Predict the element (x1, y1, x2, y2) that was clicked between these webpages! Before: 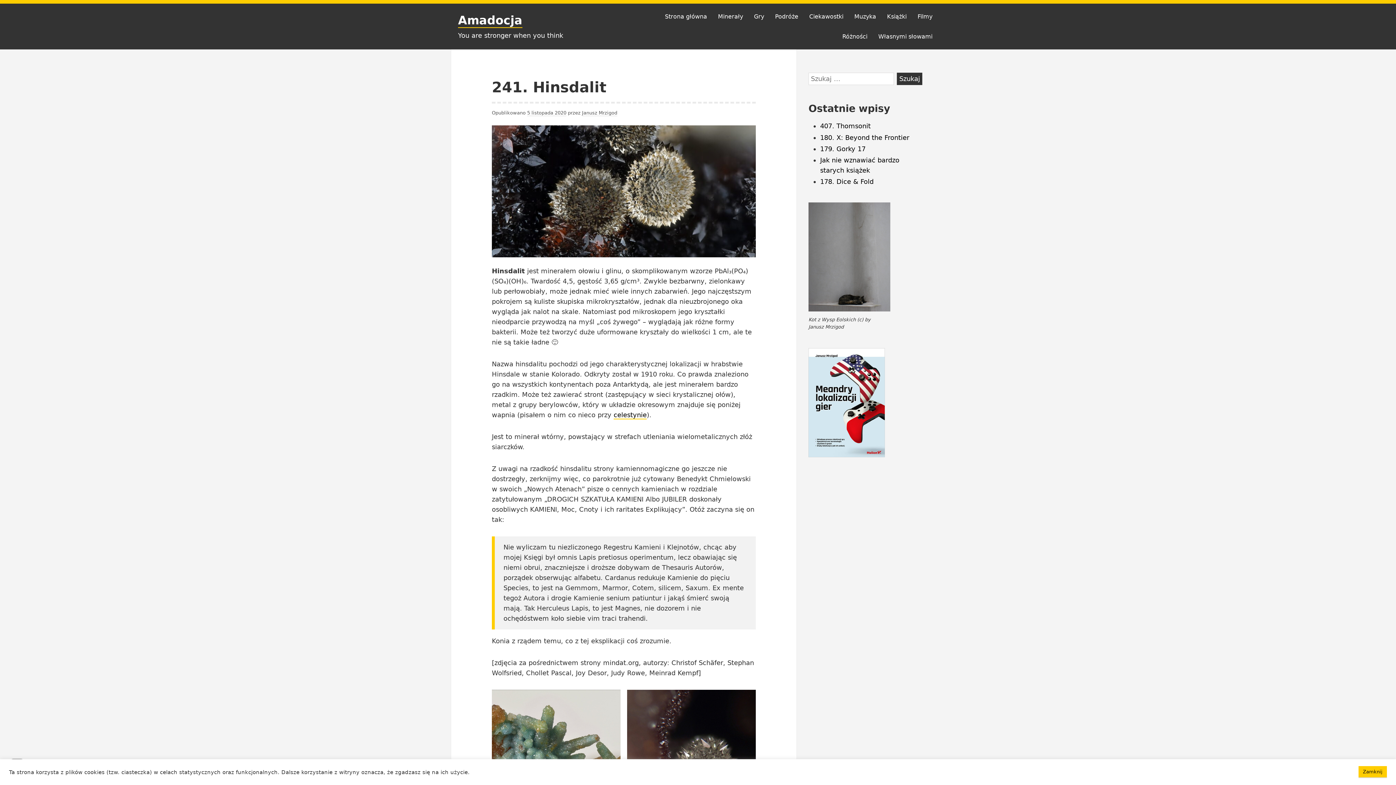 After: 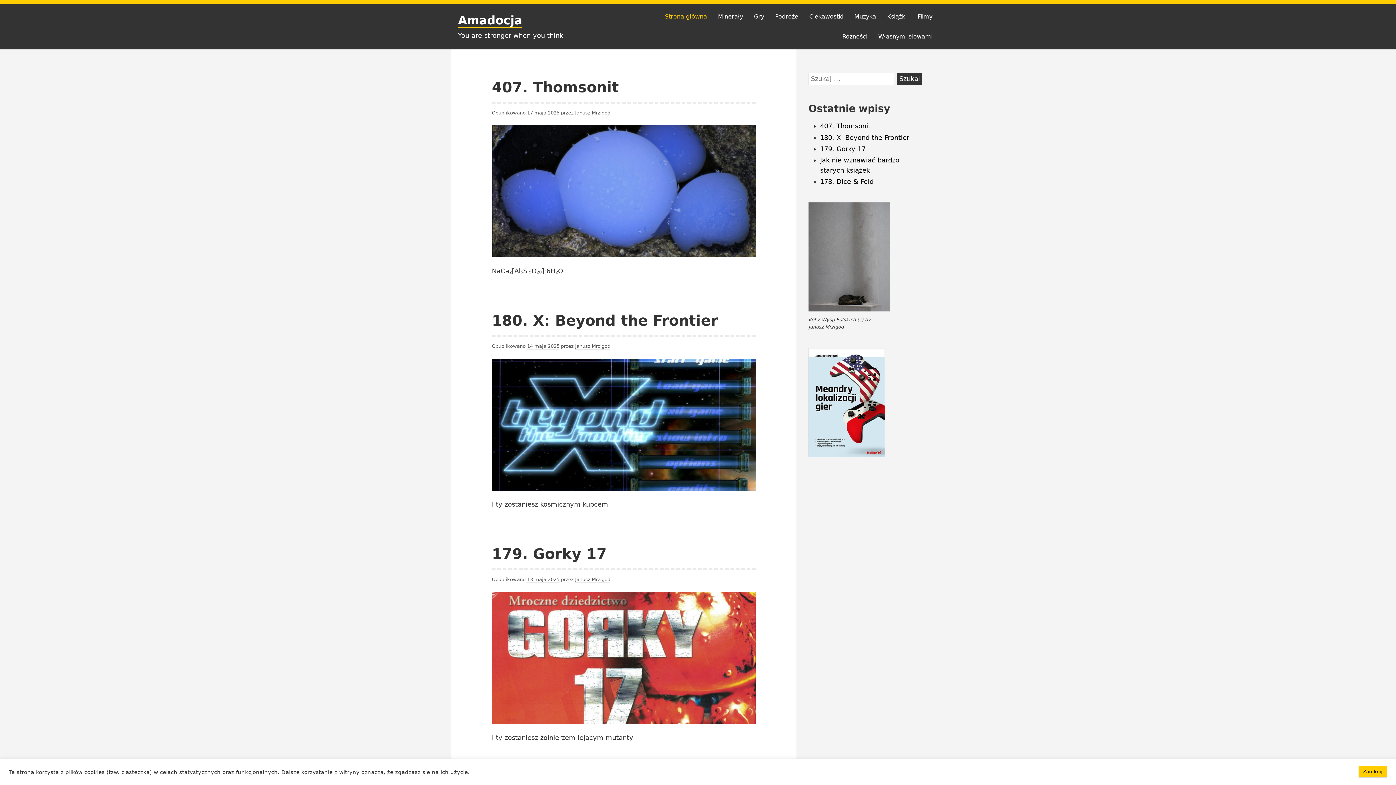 Action: label: Janusz Mrzigod bbox: (582, 110, 617, 116)